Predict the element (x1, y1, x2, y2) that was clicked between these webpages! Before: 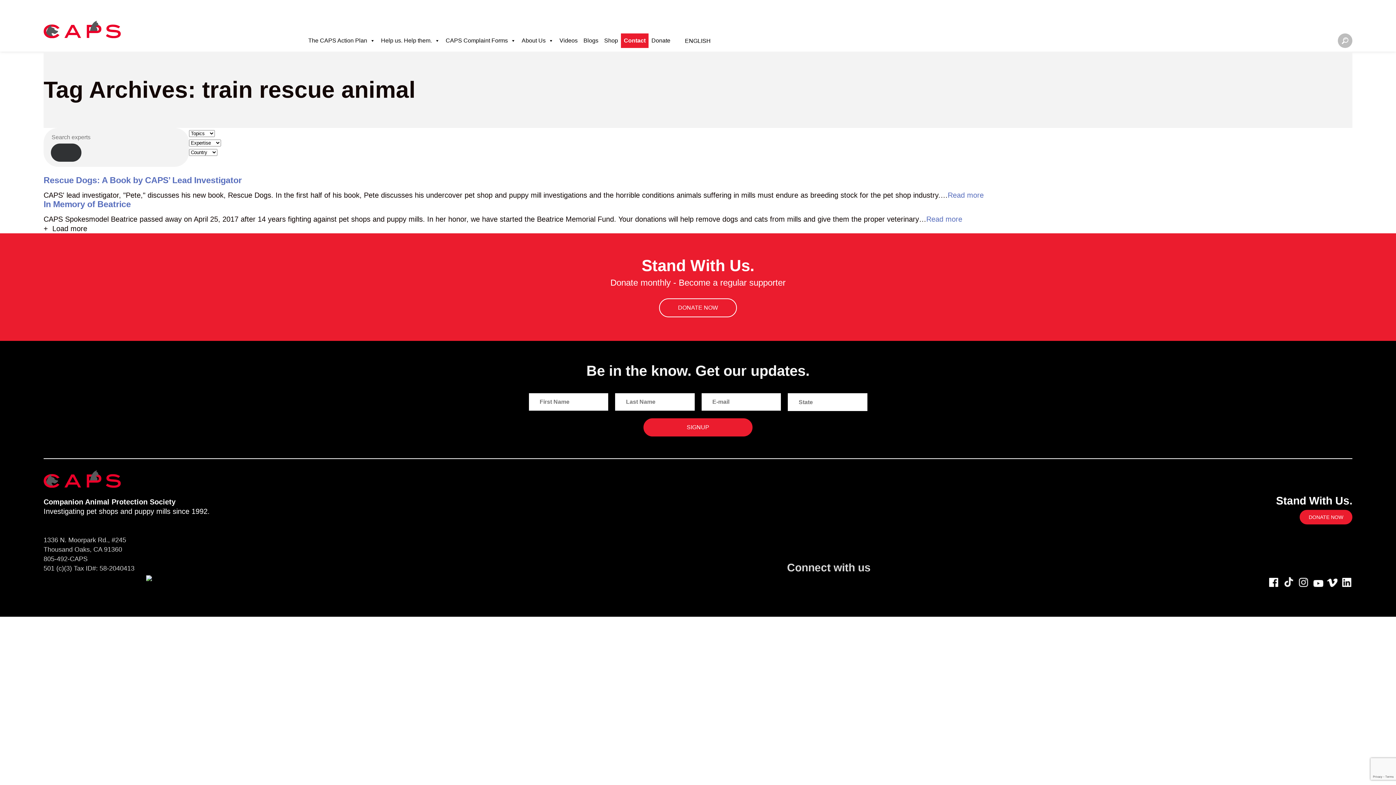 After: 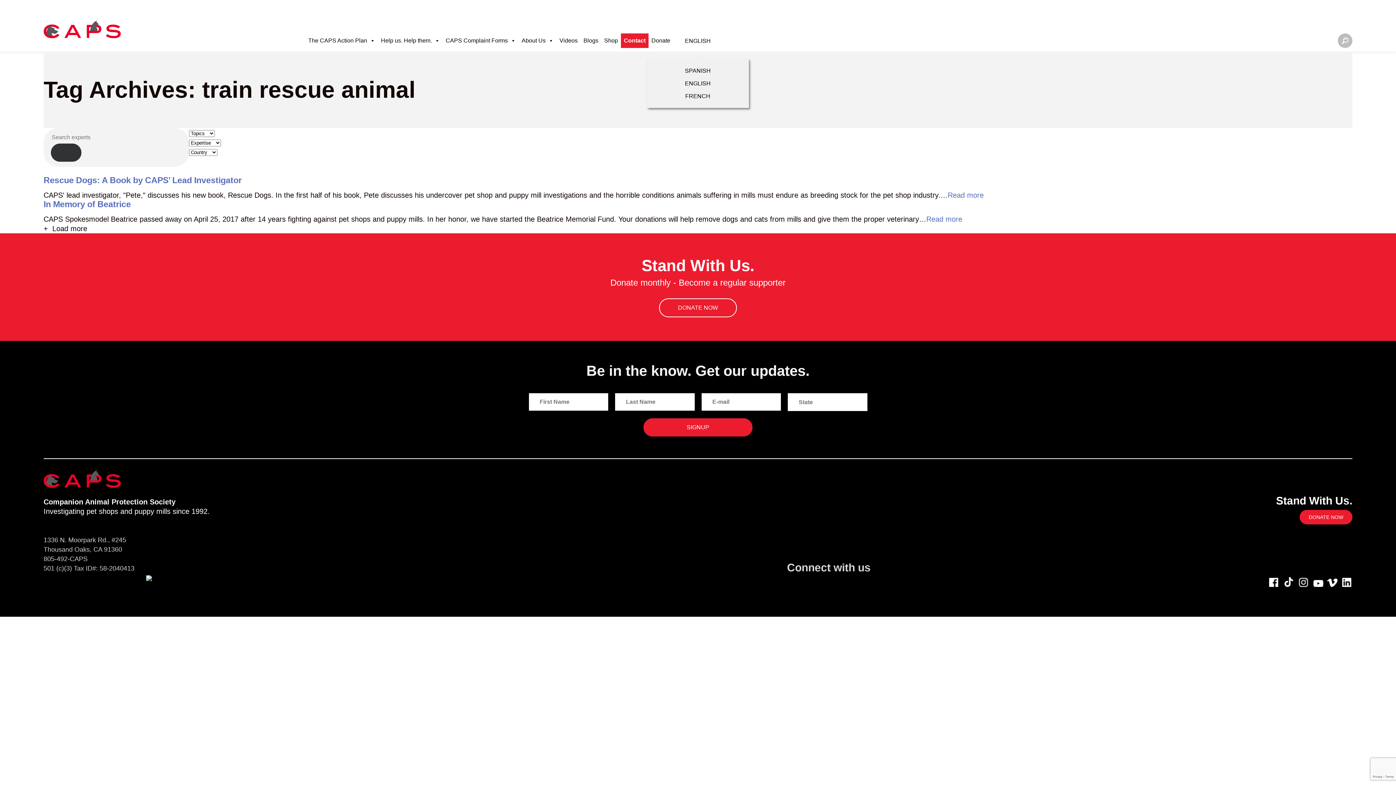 Action: label: ENGLISH bbox: (685, 36, 710, 44)